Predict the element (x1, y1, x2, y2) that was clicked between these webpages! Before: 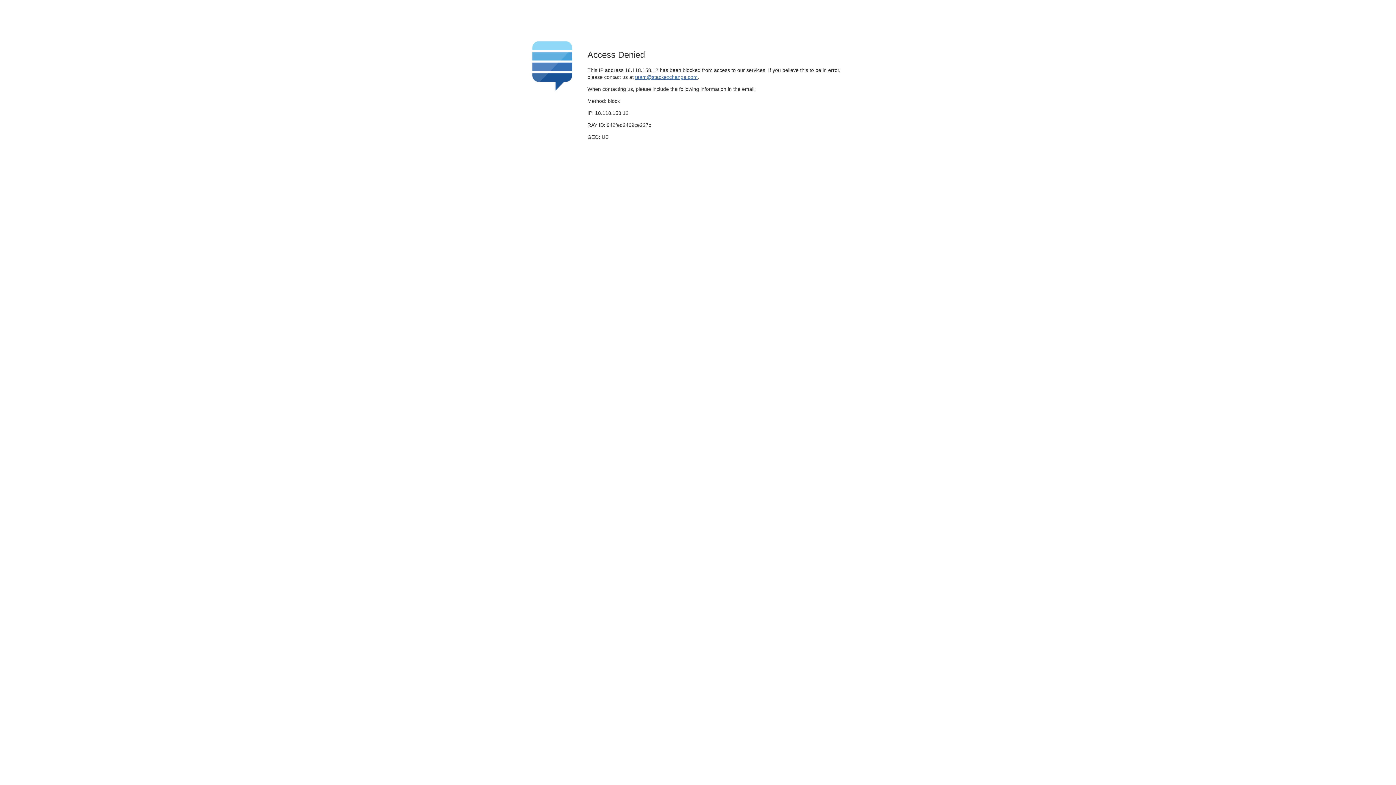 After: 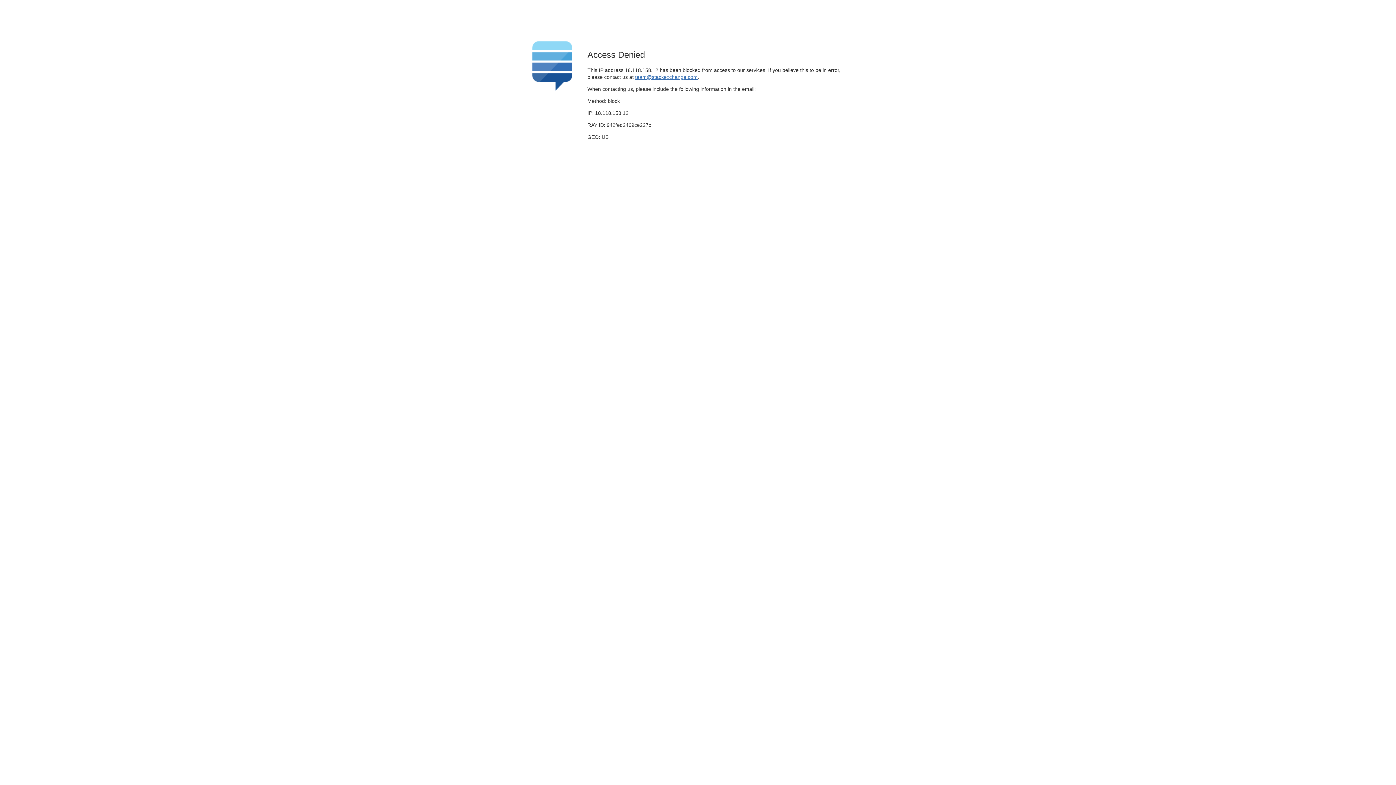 Action: label: team@stackexchange.com bbox: (635, 74, 697, 79)